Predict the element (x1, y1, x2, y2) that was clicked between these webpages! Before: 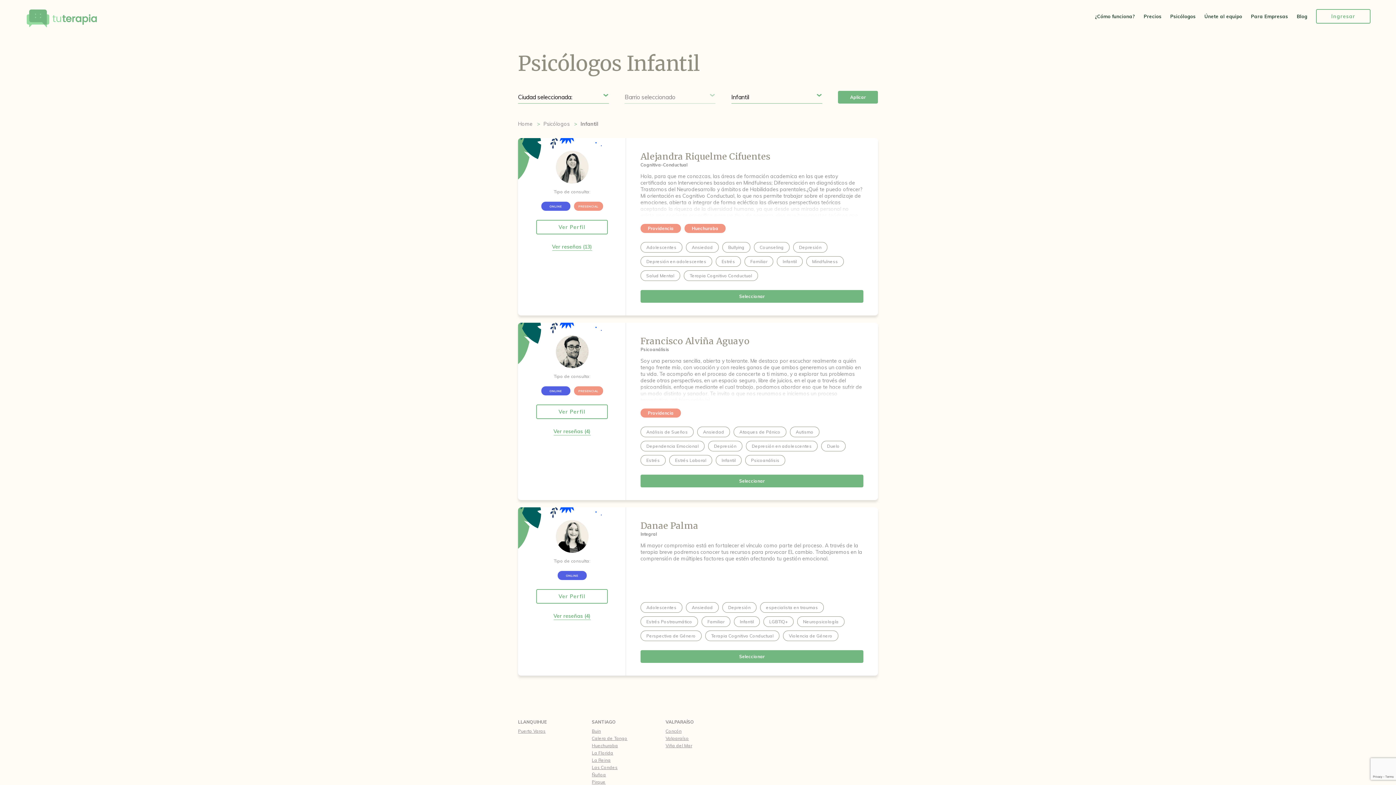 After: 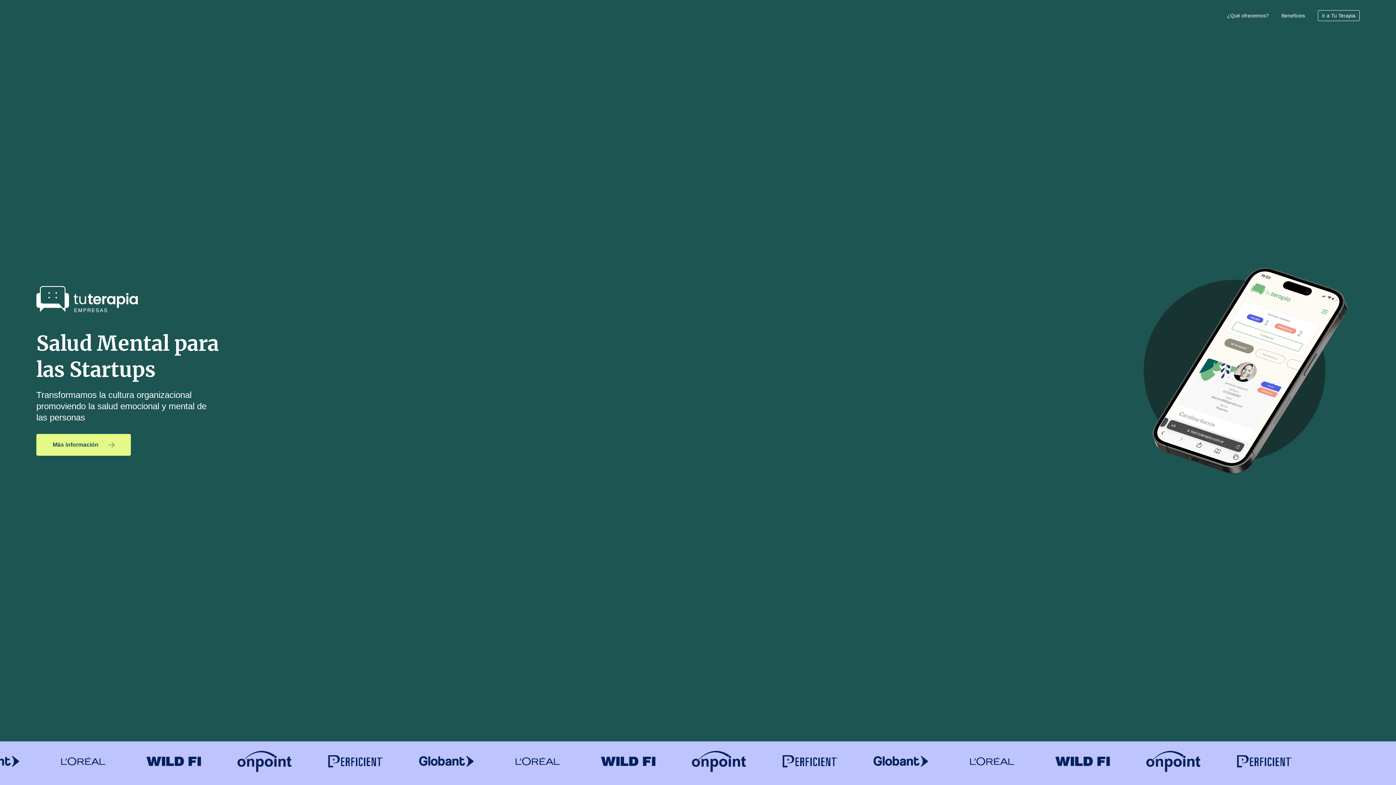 Action: bbox: (1251, 13, 1288, 19) label: Para Empresas